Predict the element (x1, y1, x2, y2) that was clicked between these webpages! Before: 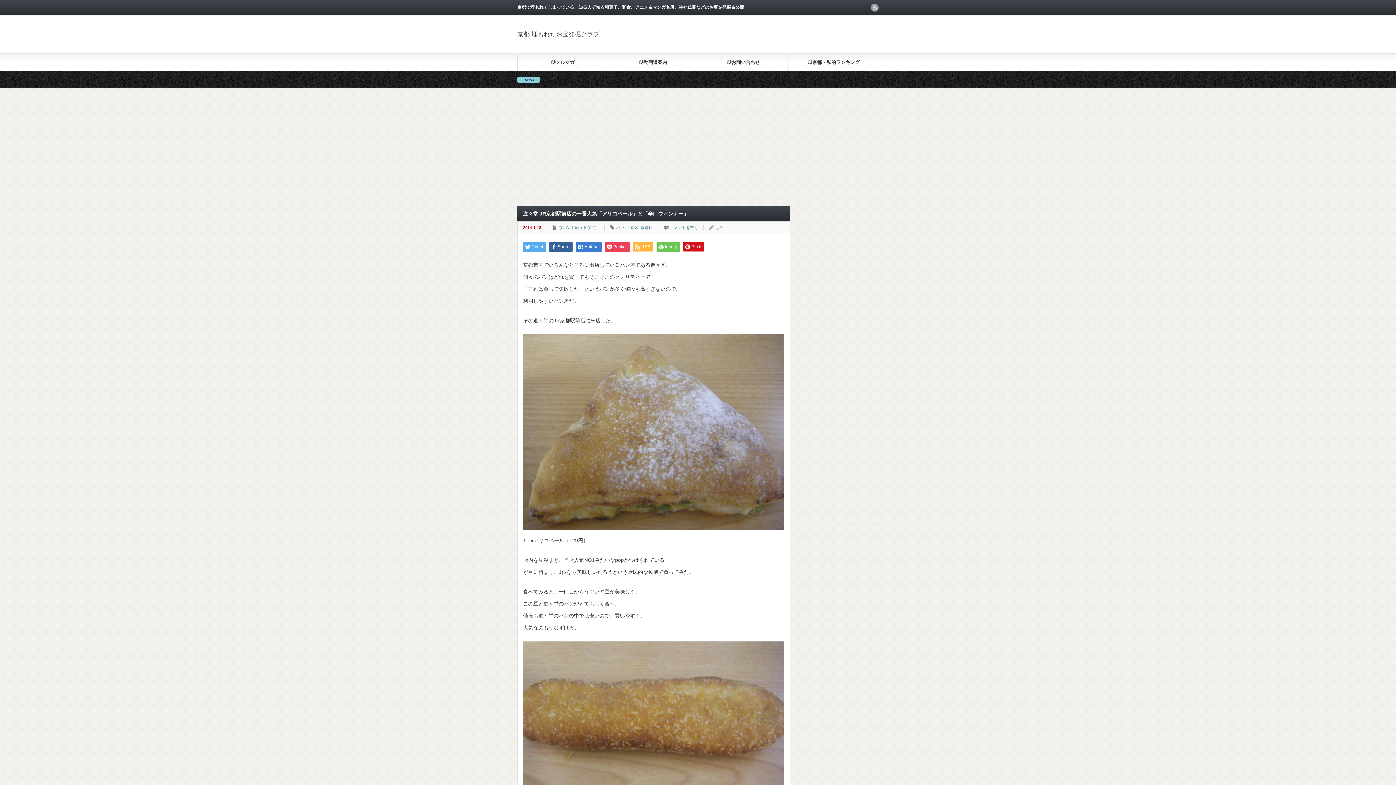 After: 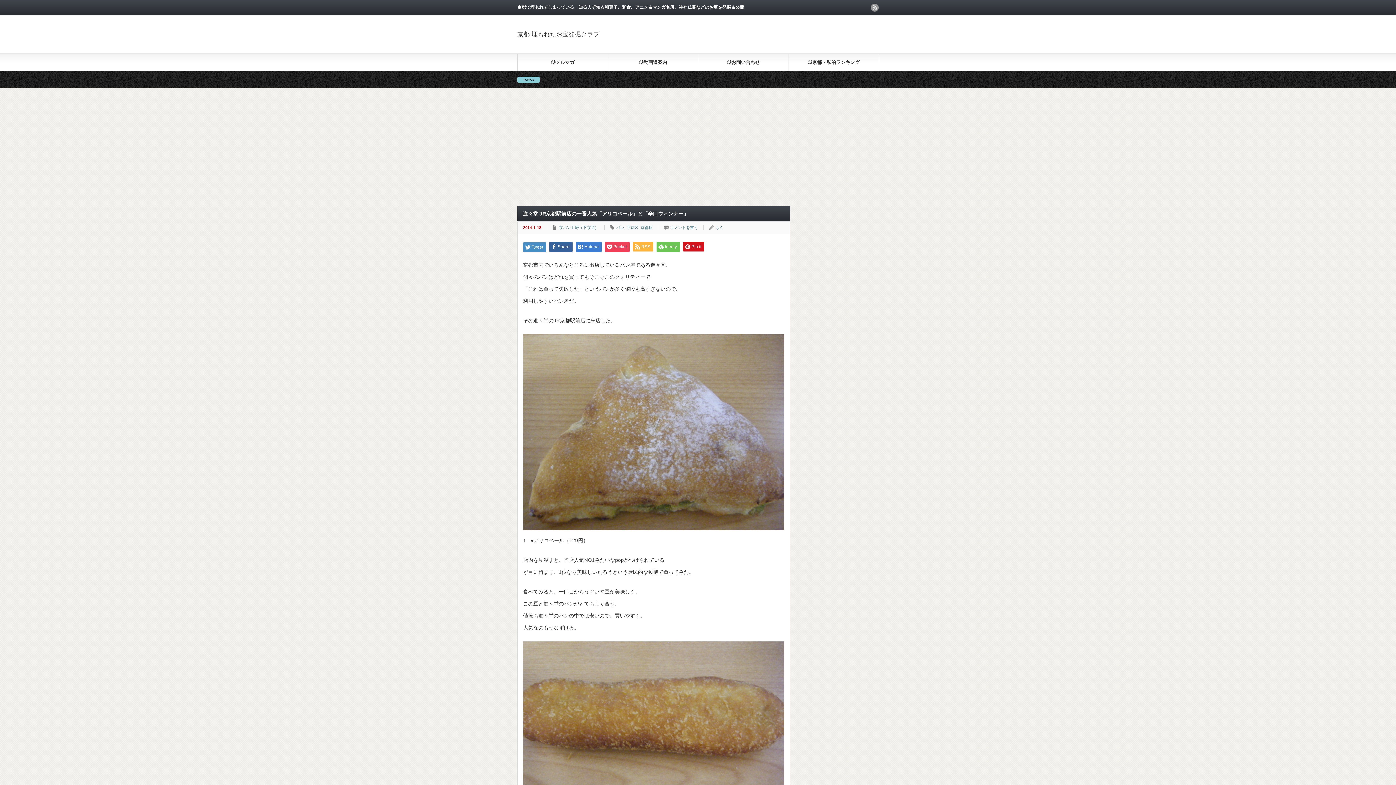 Action: label: Tweet bbox: (523, 242, 546, 252)